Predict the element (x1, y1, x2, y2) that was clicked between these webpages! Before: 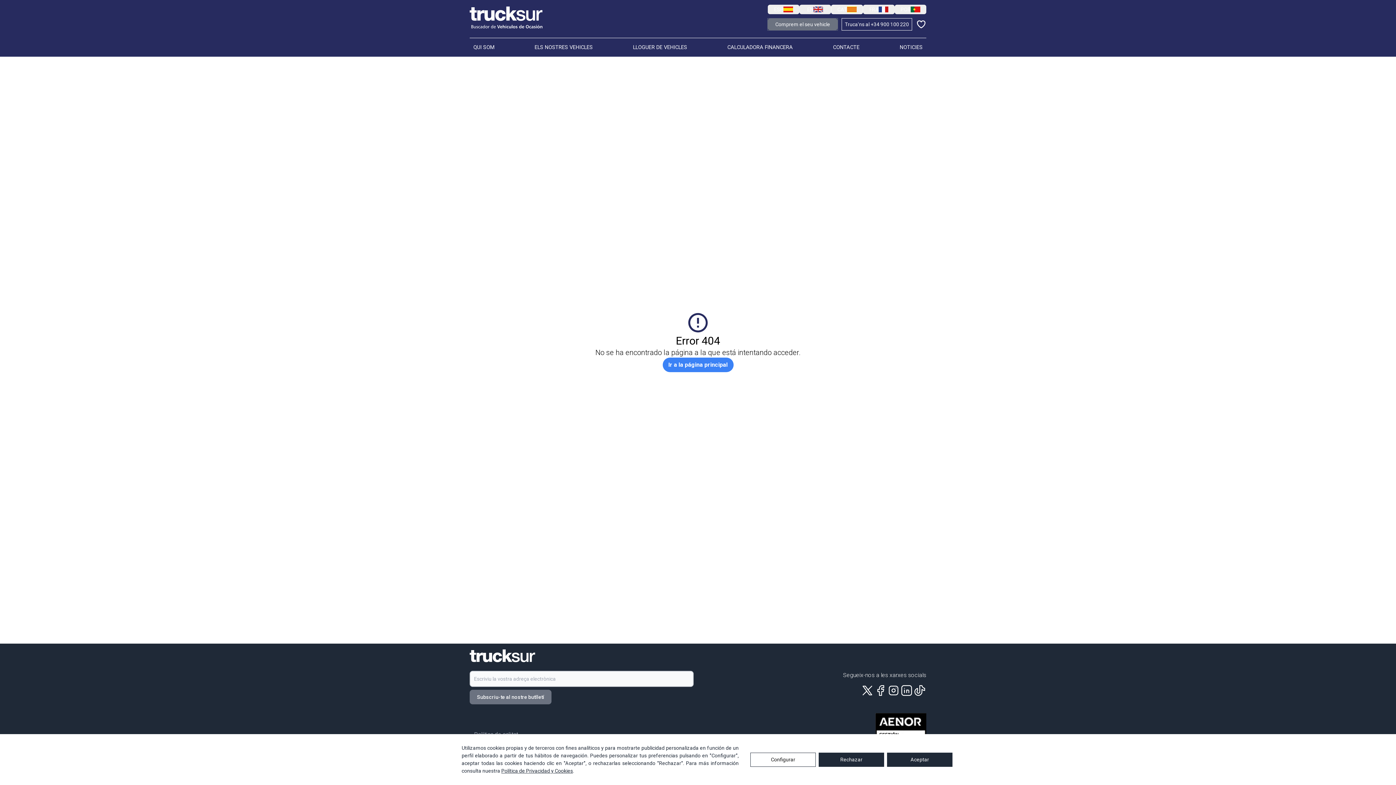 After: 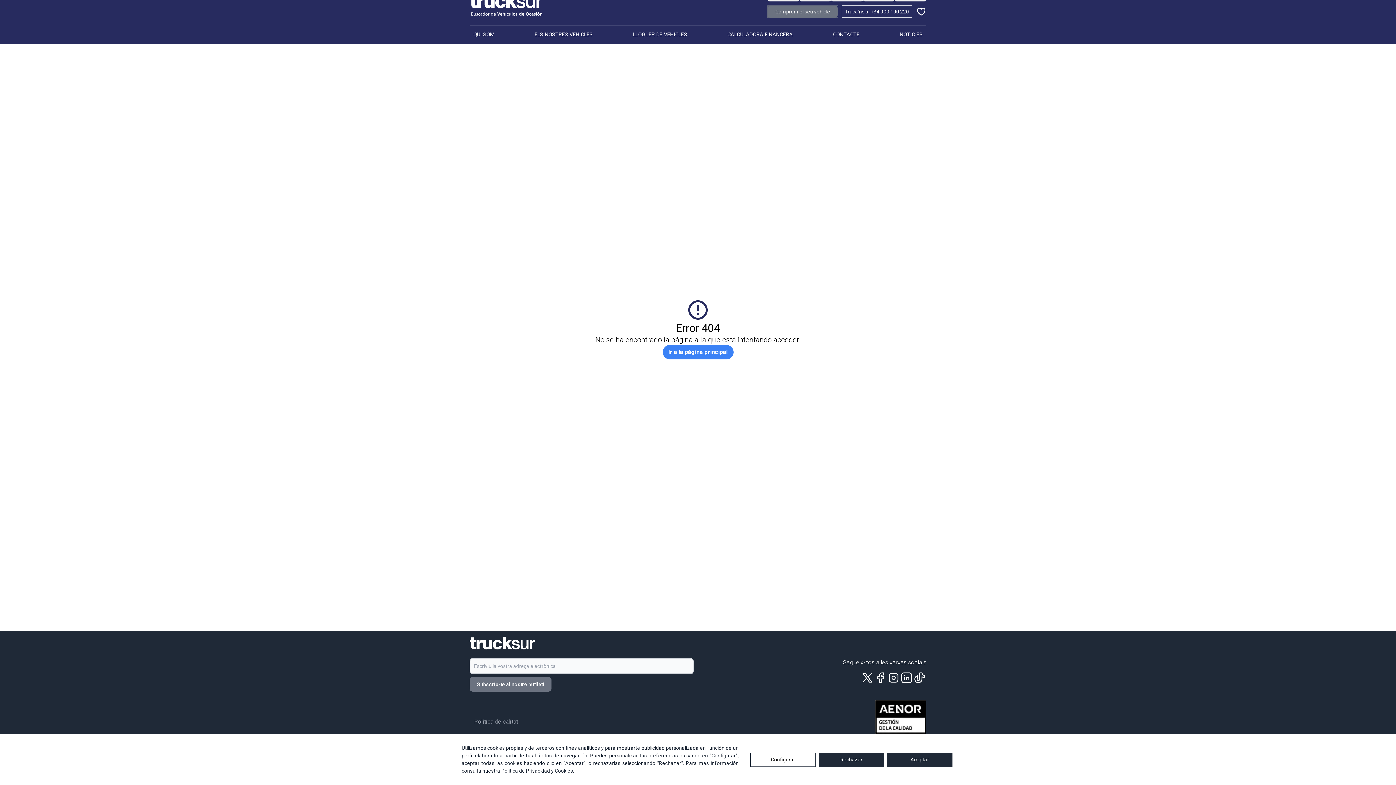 Action: bbox: (875, 713, 926, 756)